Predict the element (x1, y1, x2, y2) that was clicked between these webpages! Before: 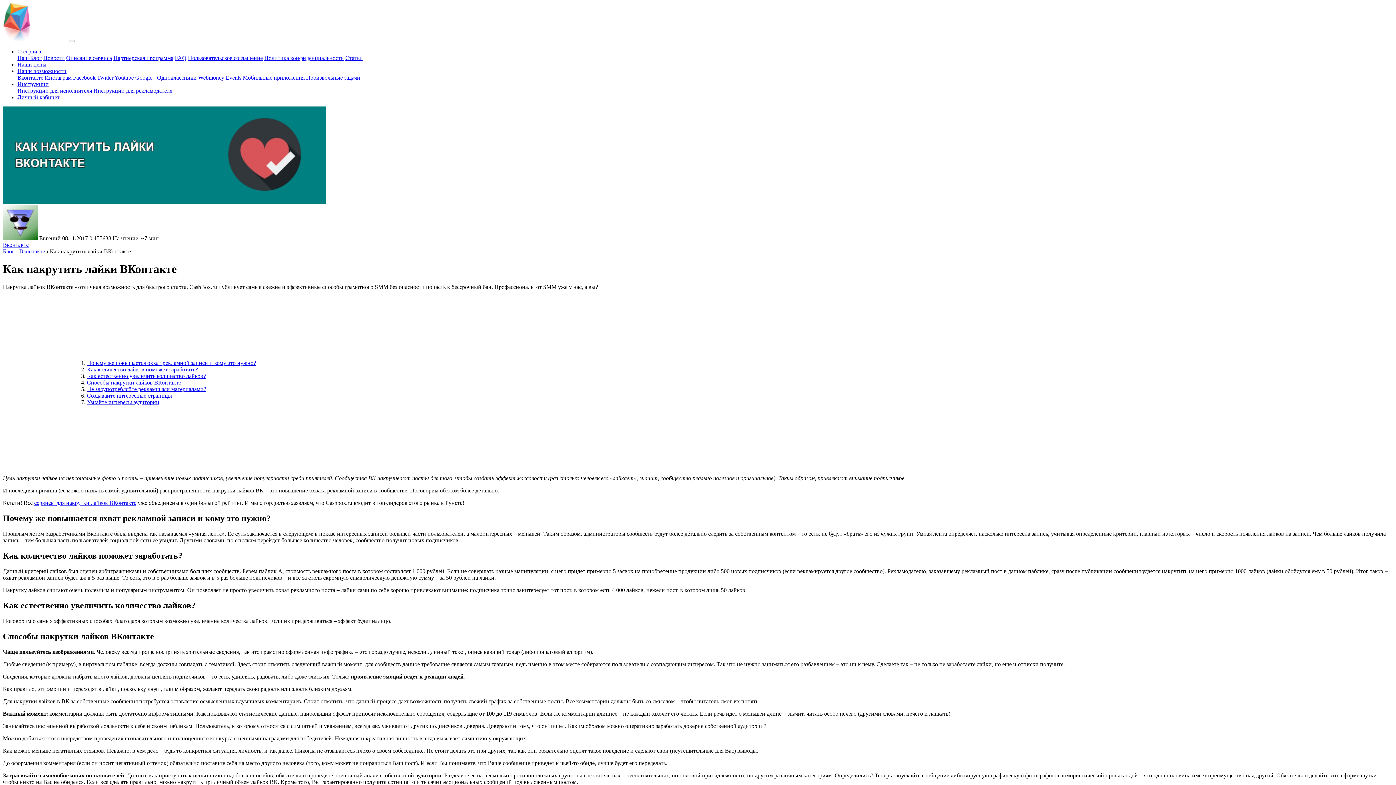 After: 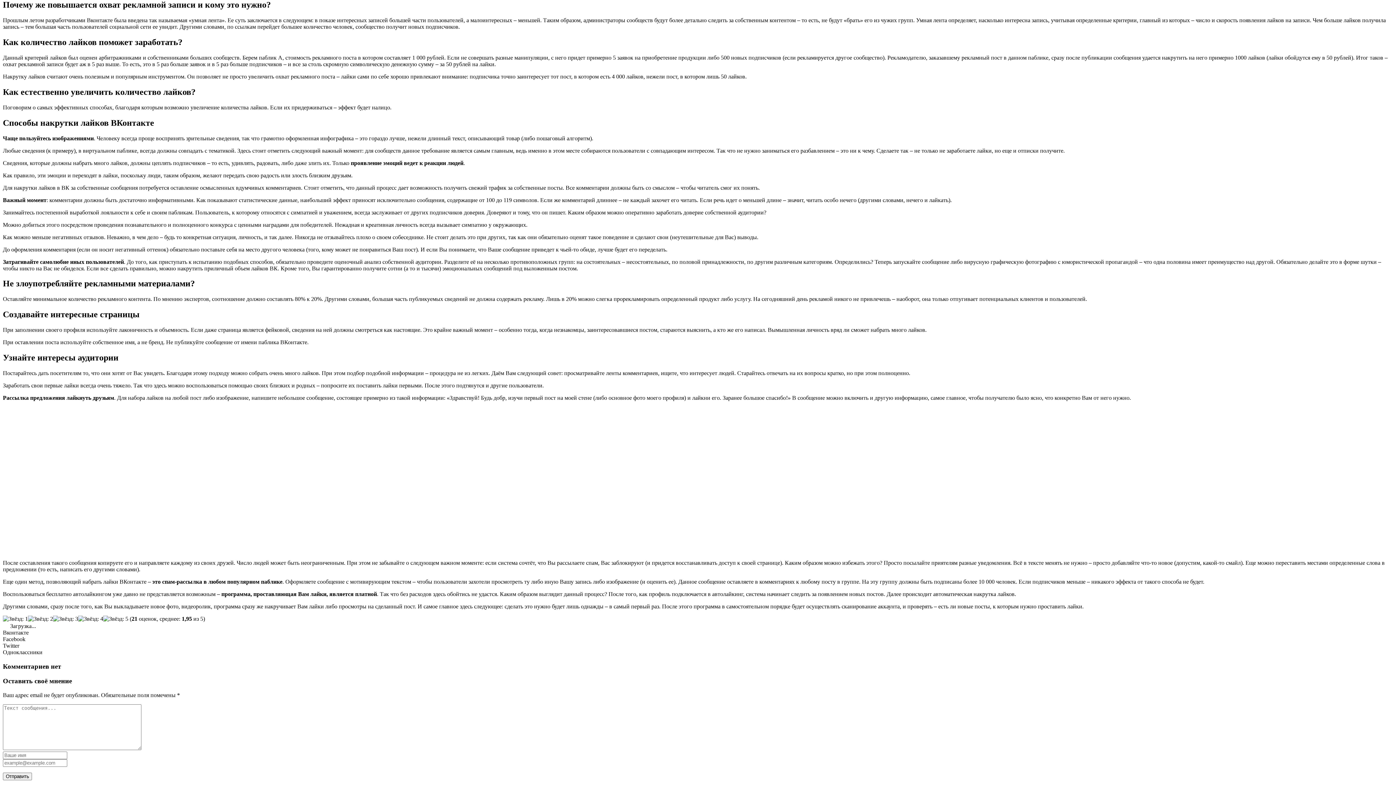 Action: bbox: (86, 360, 256, 366) label: Почему же повышается охват рекламной записи и кому это нужно?